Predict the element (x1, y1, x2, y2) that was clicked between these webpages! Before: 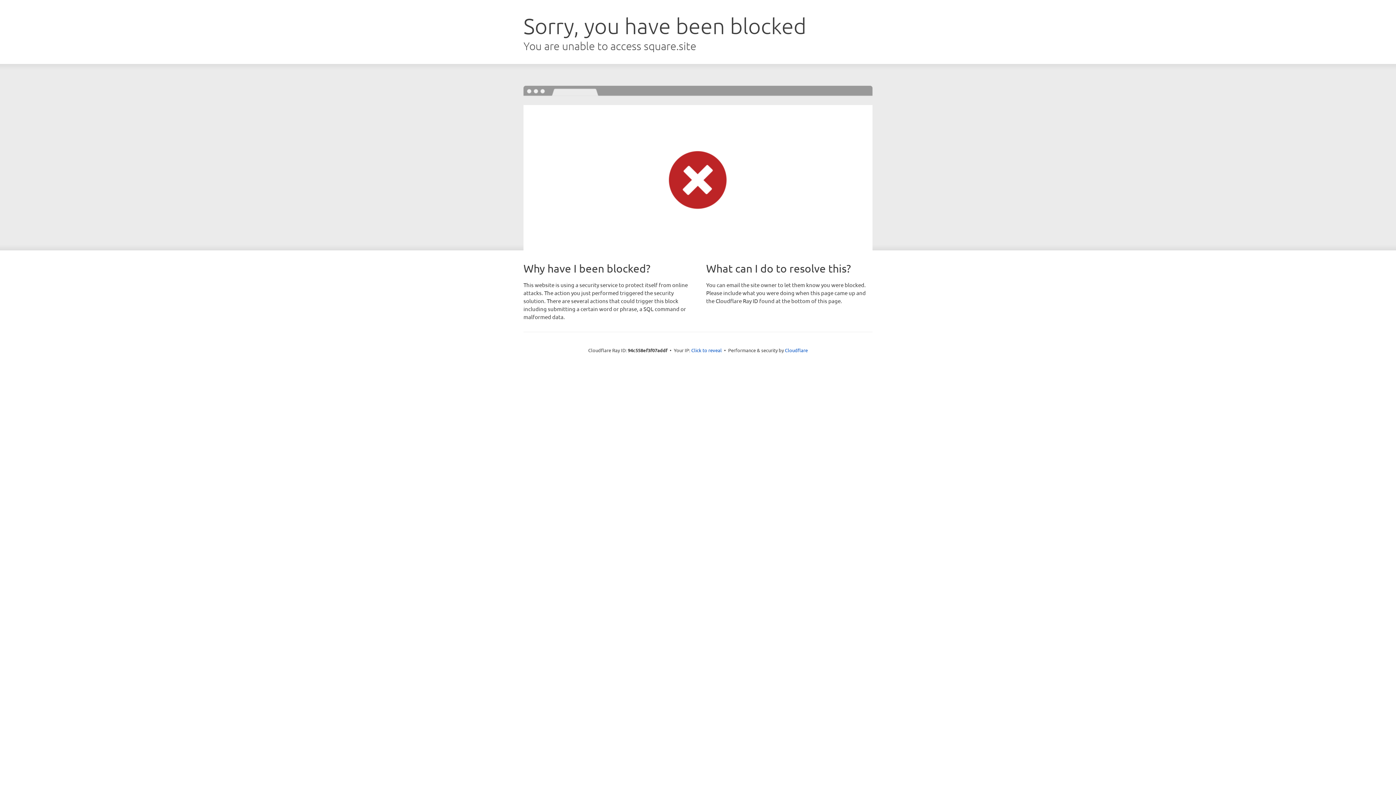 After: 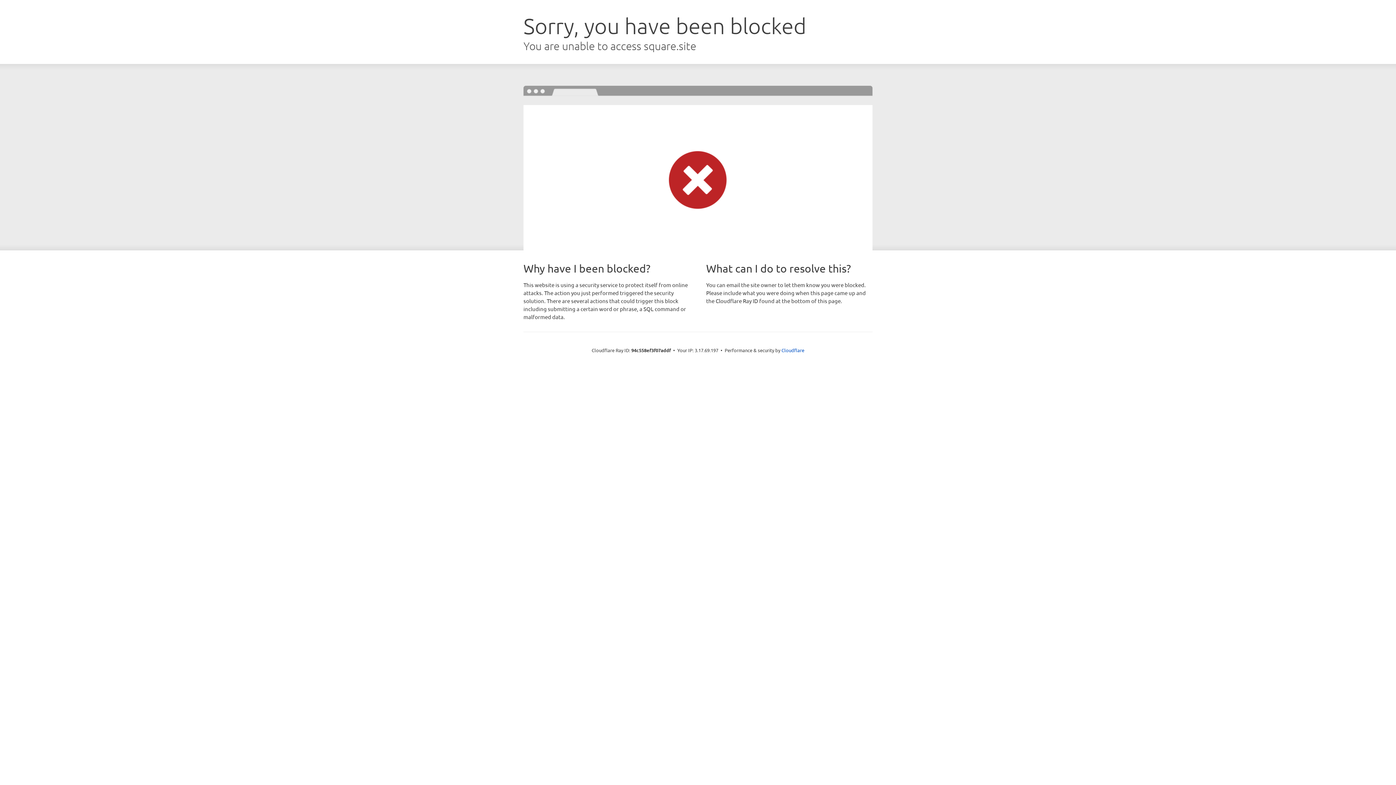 Action: bbox: (691, 346, 722, 353) label: Click to reveal